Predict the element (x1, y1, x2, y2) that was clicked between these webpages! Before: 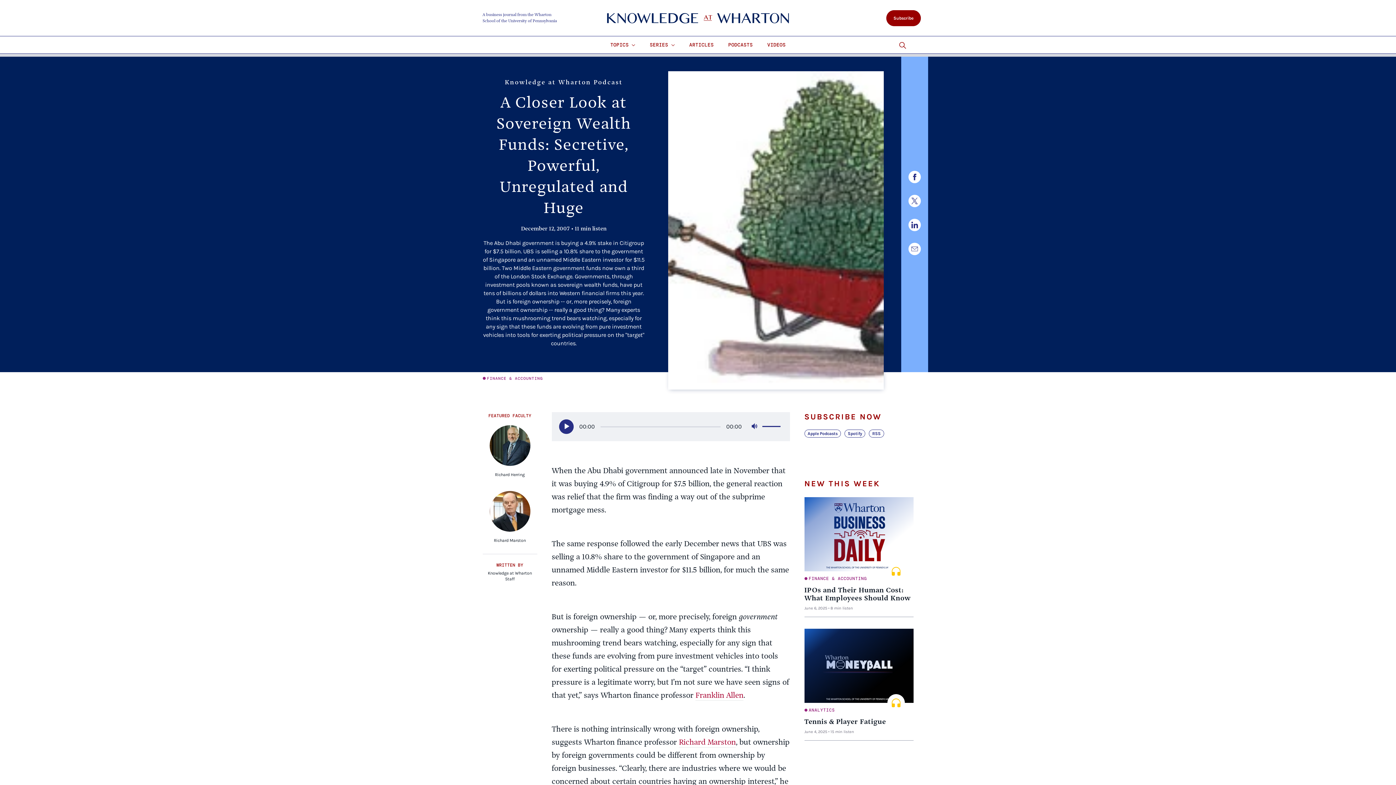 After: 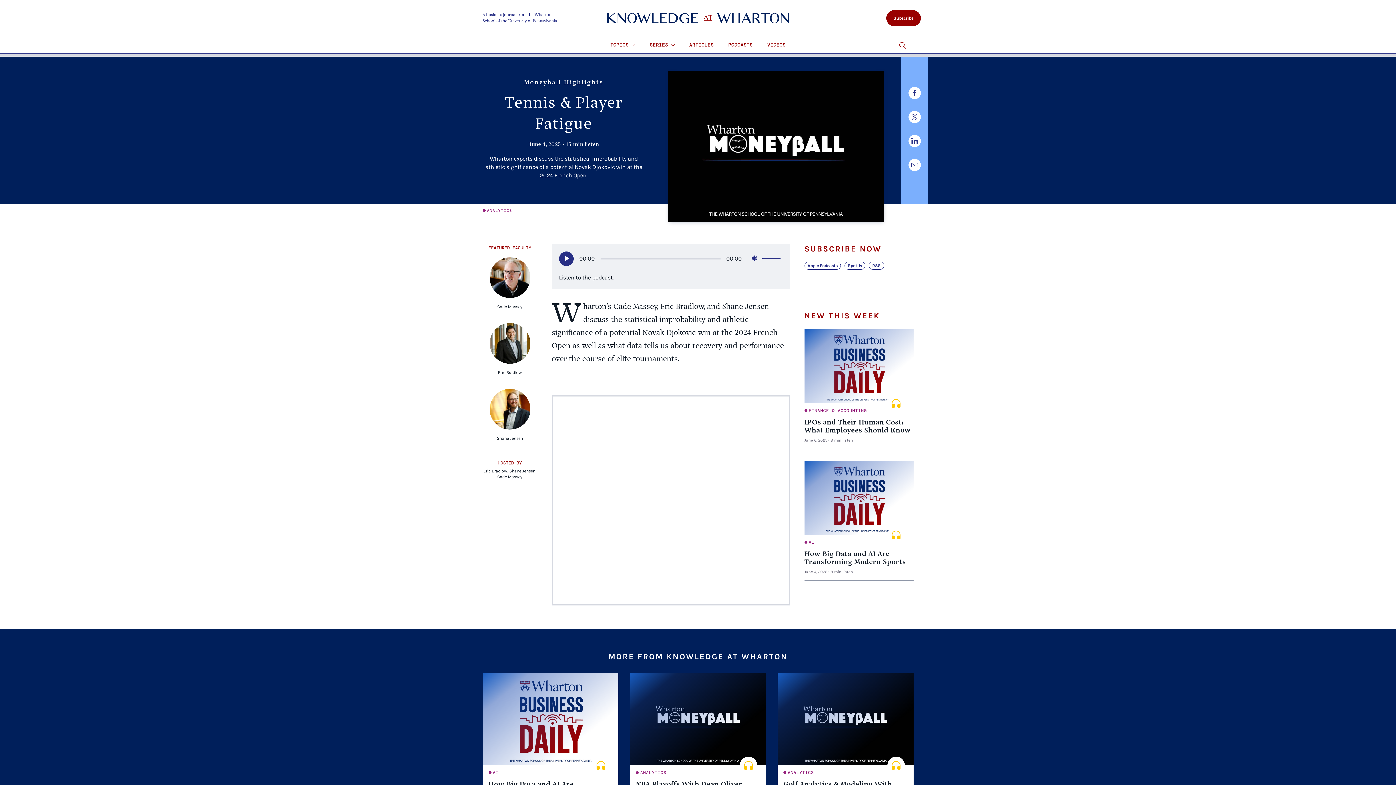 Action: bbox: (804, 629, 913, 703)